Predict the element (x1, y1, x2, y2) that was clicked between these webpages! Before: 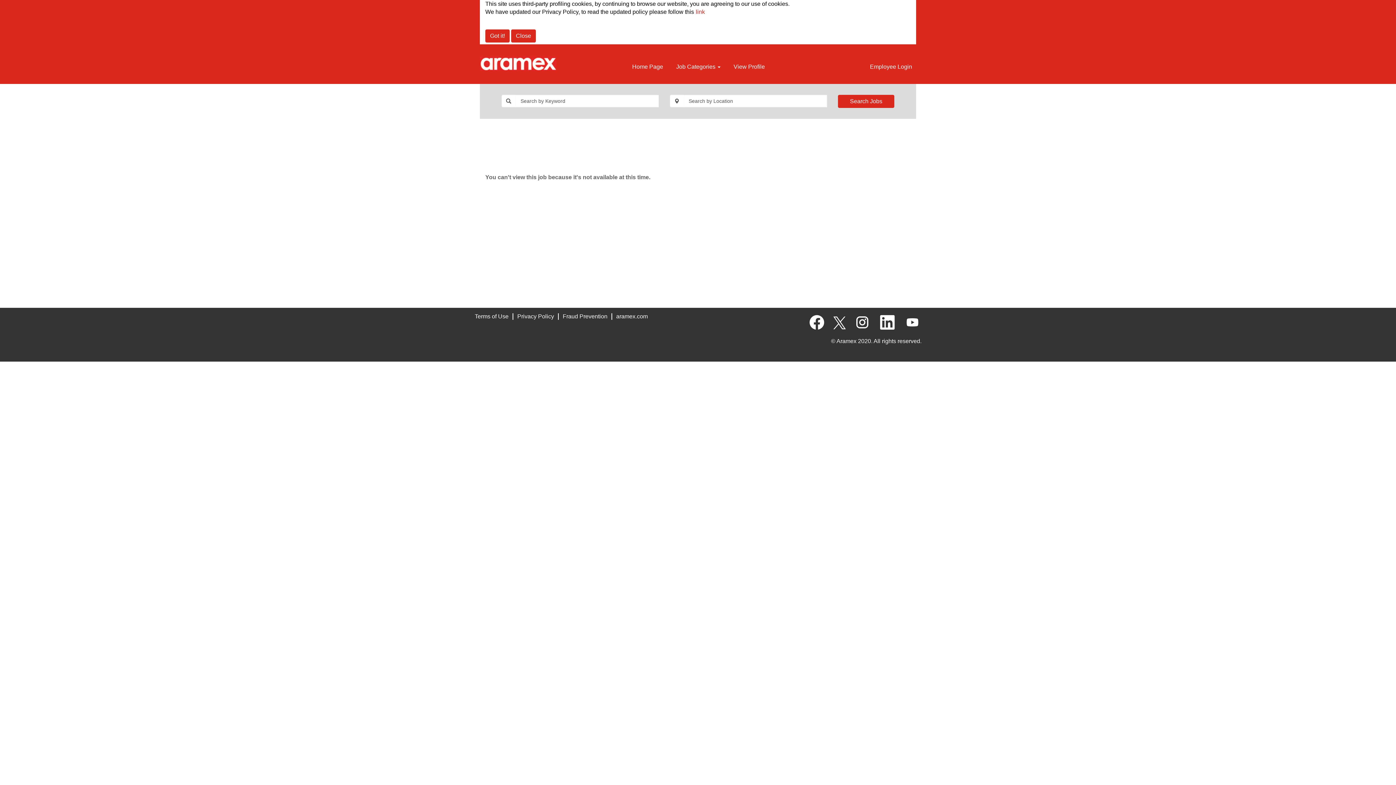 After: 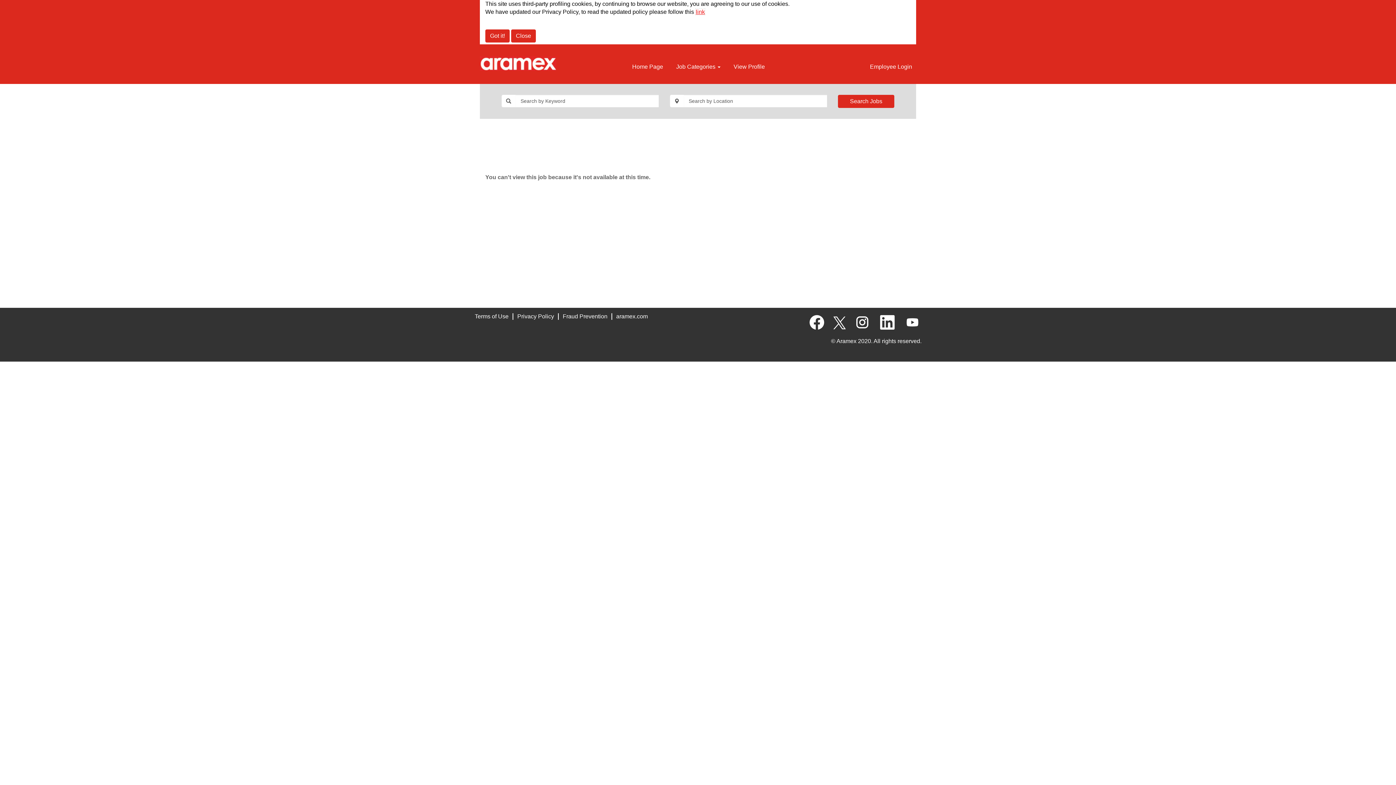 Action: bbox: (695, 8, 705, 15) label: link